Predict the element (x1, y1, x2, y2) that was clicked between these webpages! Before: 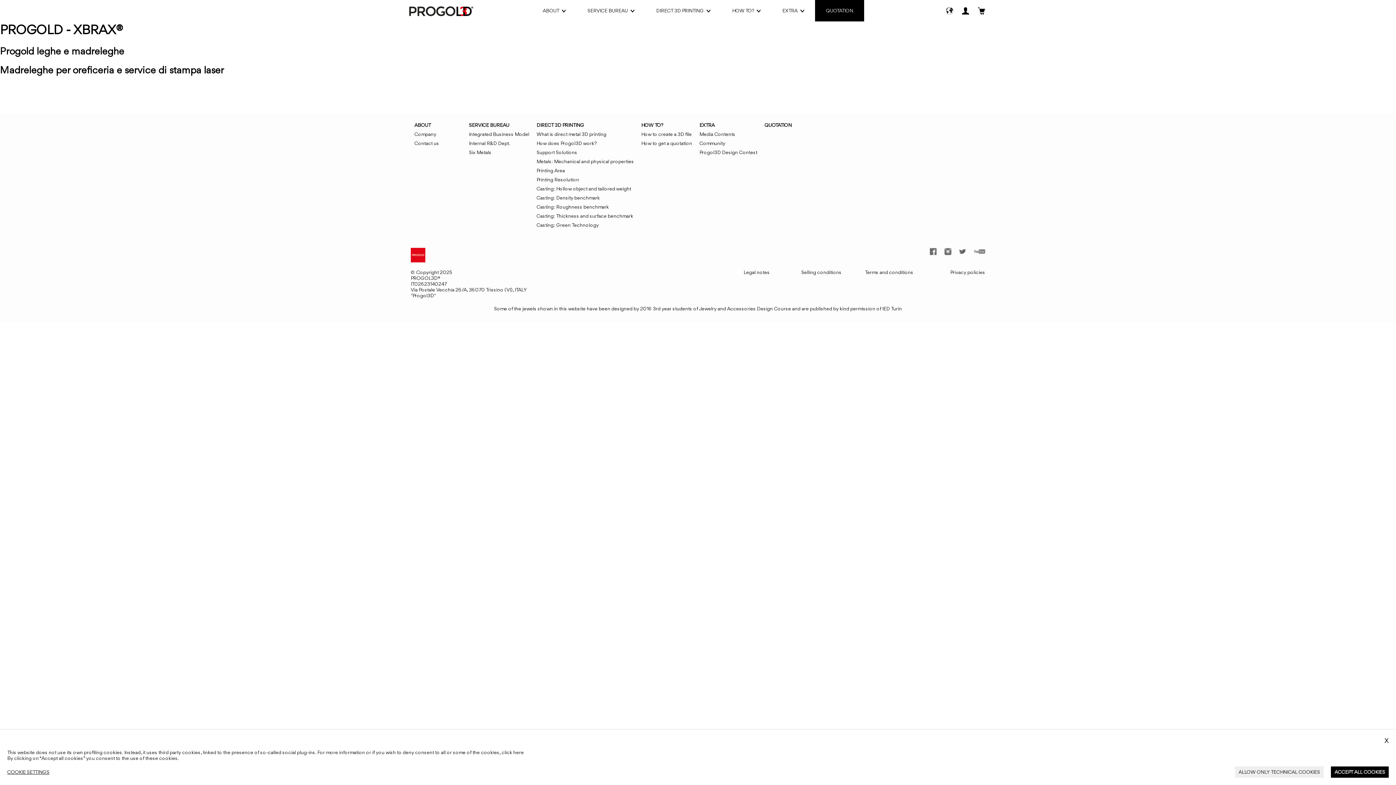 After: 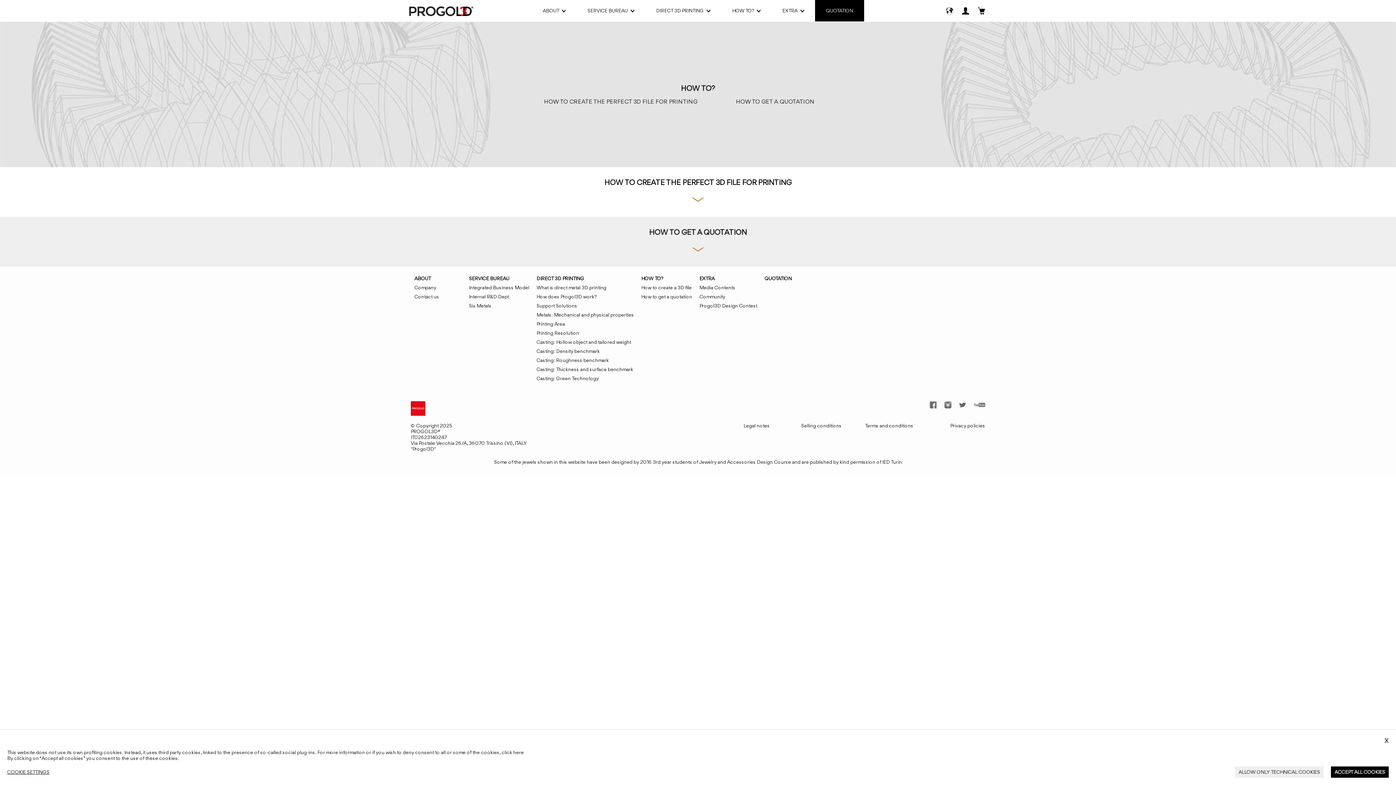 Action: label: How to create a 3D file bbox: (634, 129, 692, 139)